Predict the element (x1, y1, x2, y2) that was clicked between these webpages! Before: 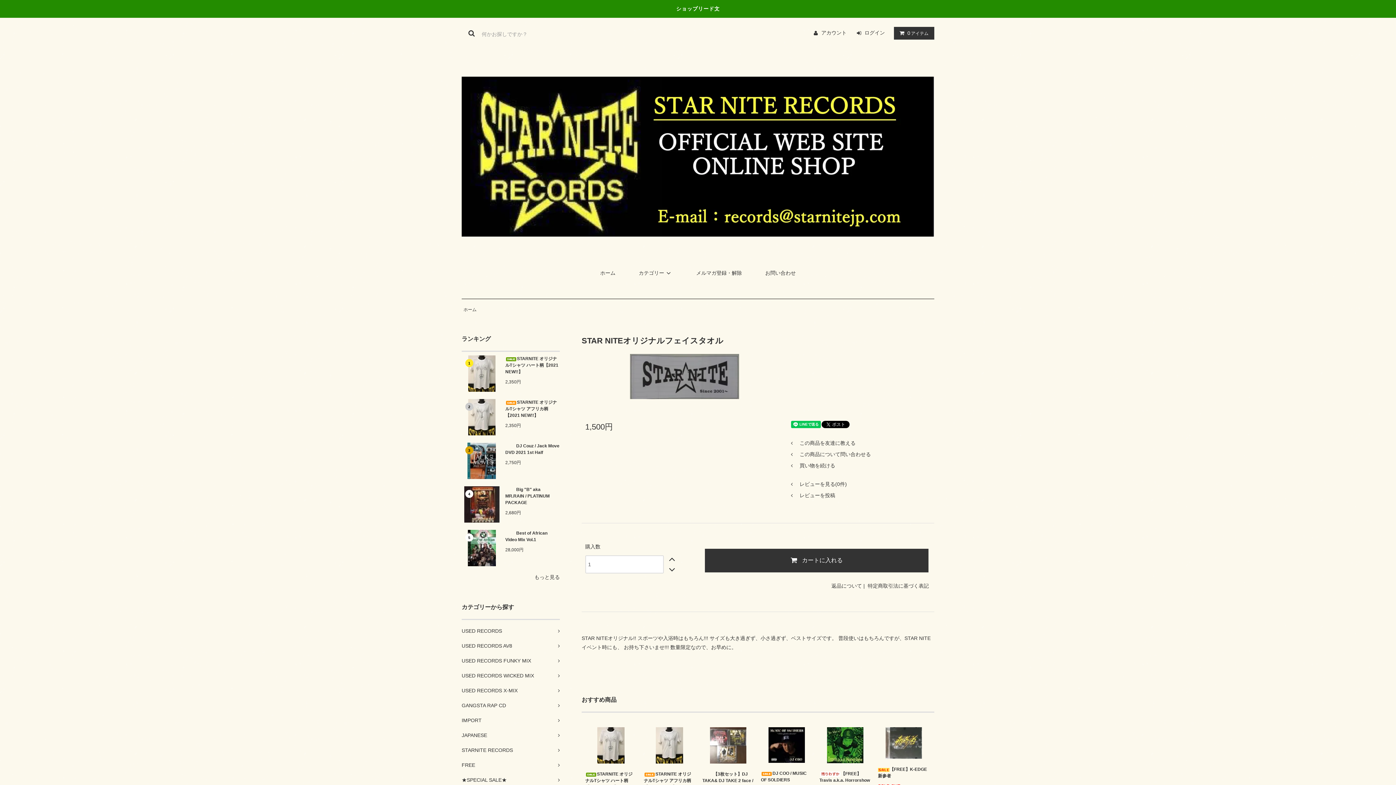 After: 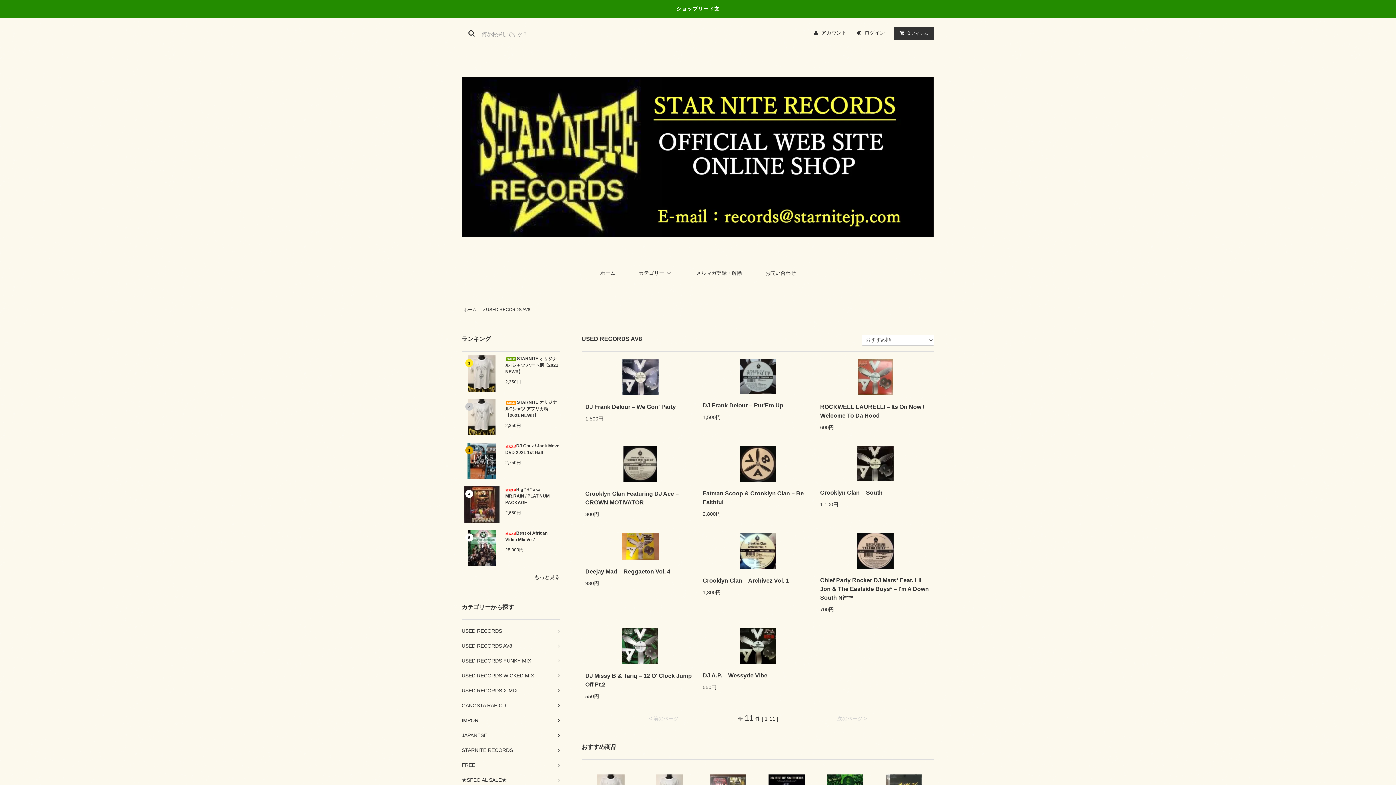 Action: bbox: (461, 638, 560, 653) label: USED RECORDS AV8	